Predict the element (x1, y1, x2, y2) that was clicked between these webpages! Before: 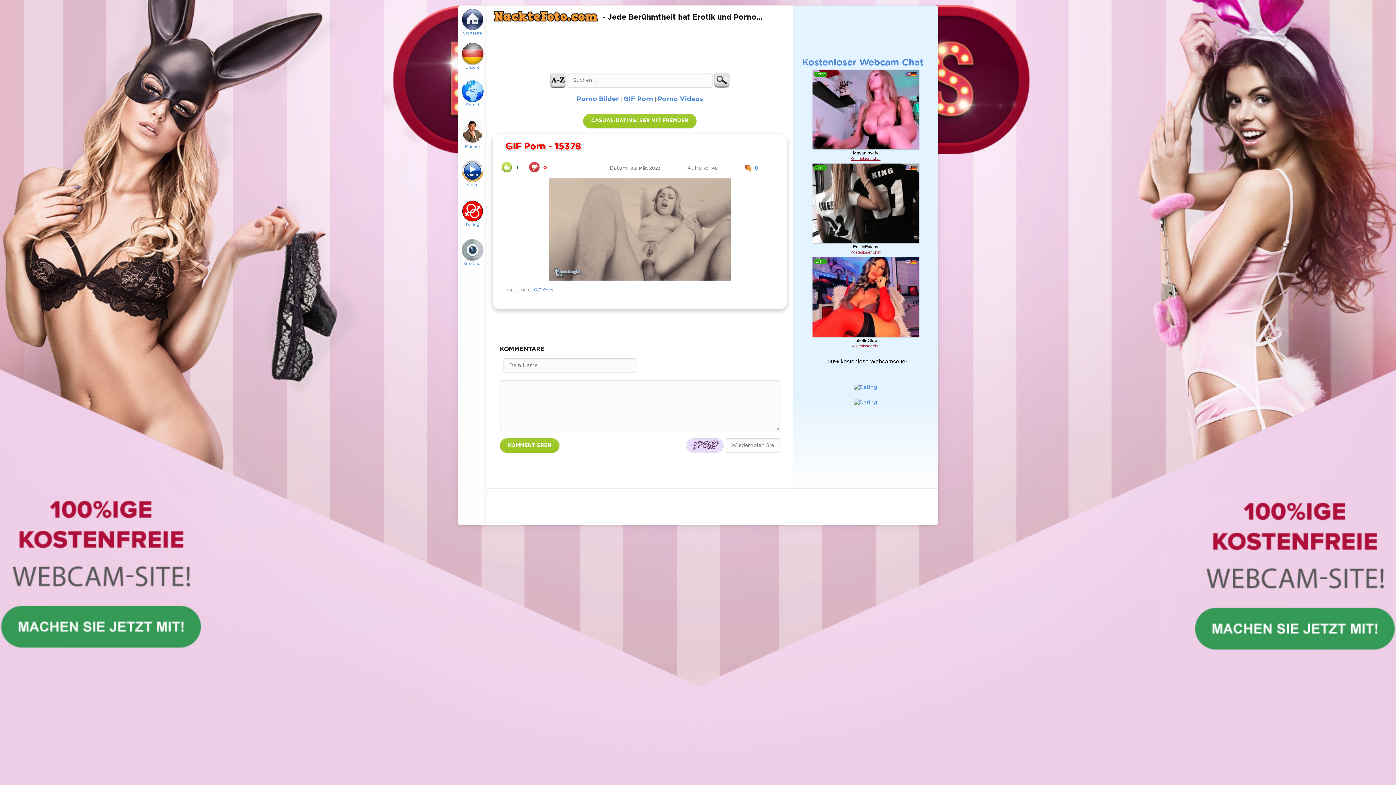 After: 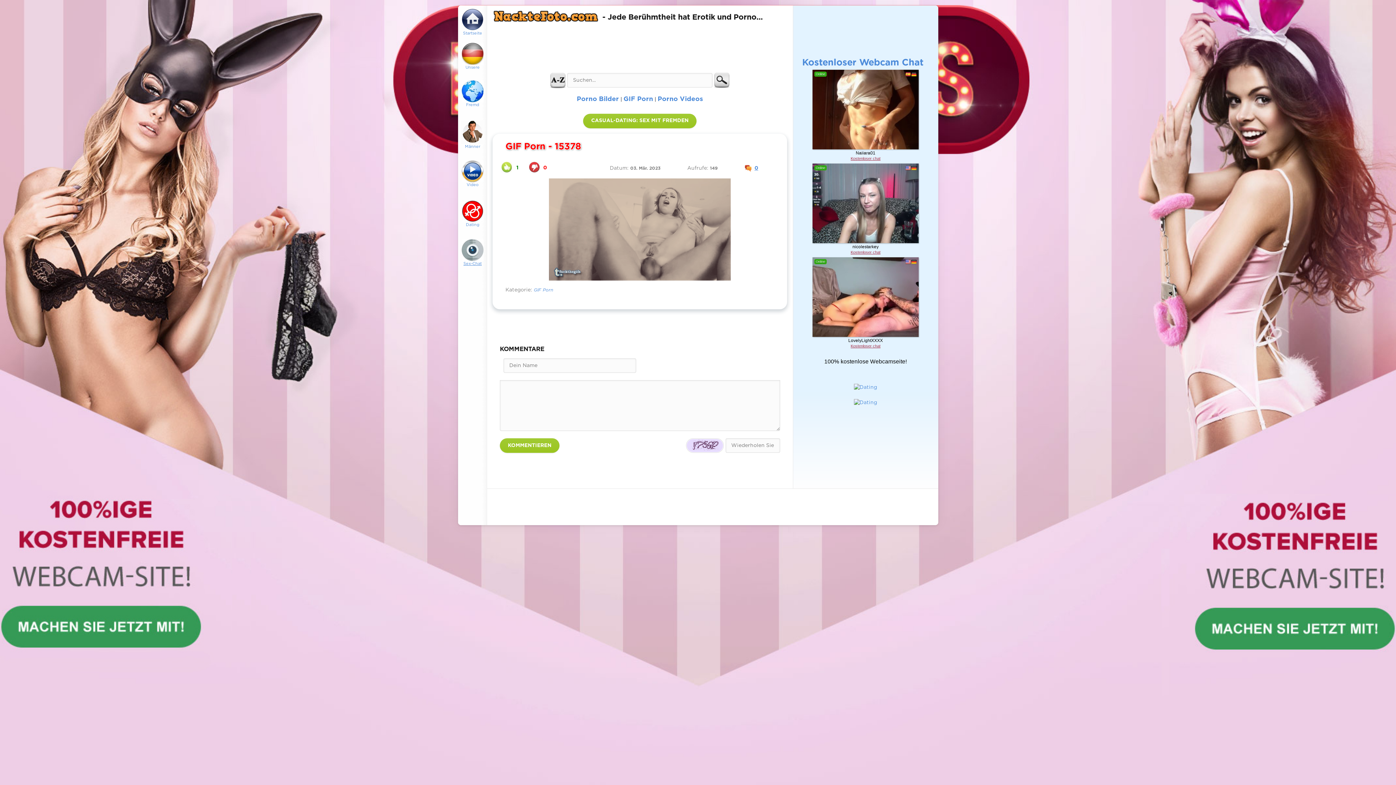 Action: bbox: (458, 245, 487, 285) label: Sex-Chat


